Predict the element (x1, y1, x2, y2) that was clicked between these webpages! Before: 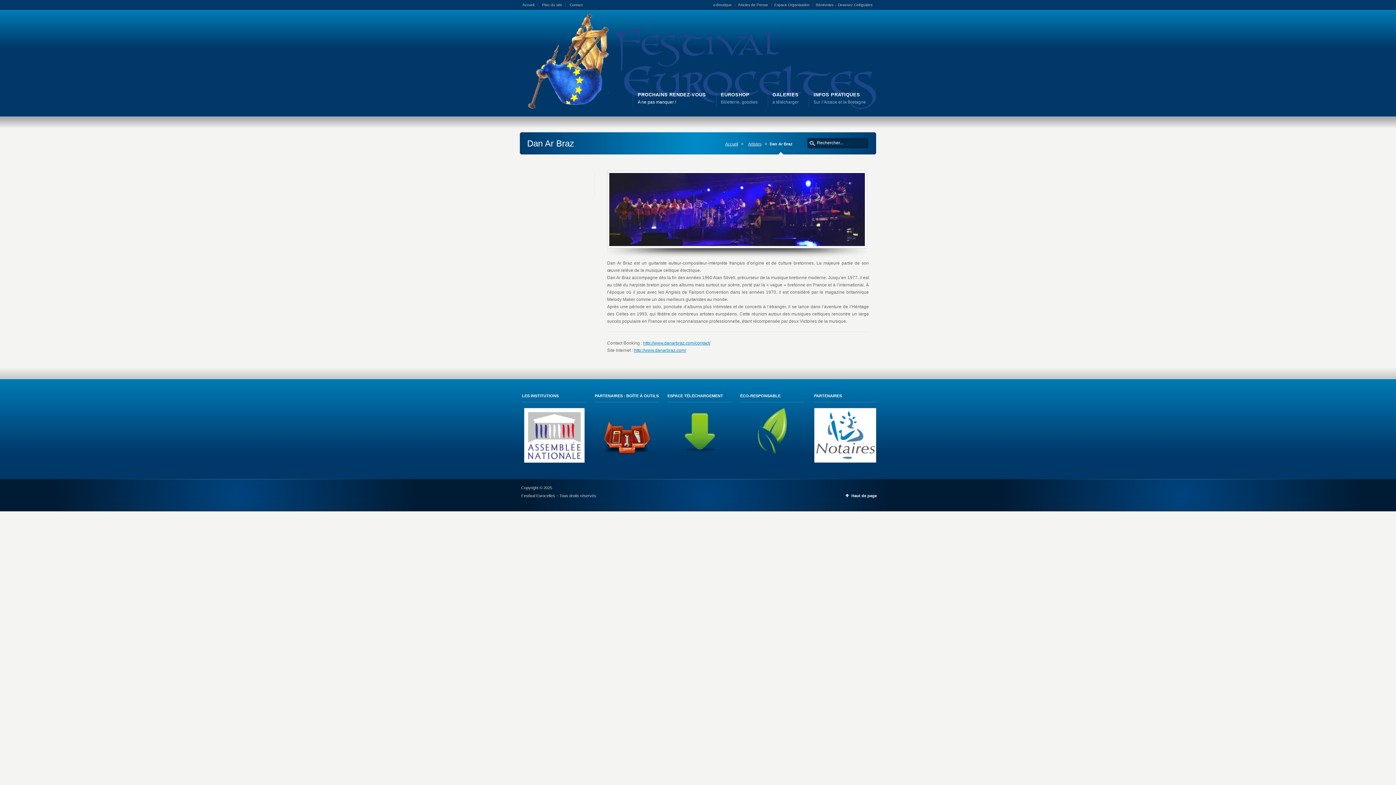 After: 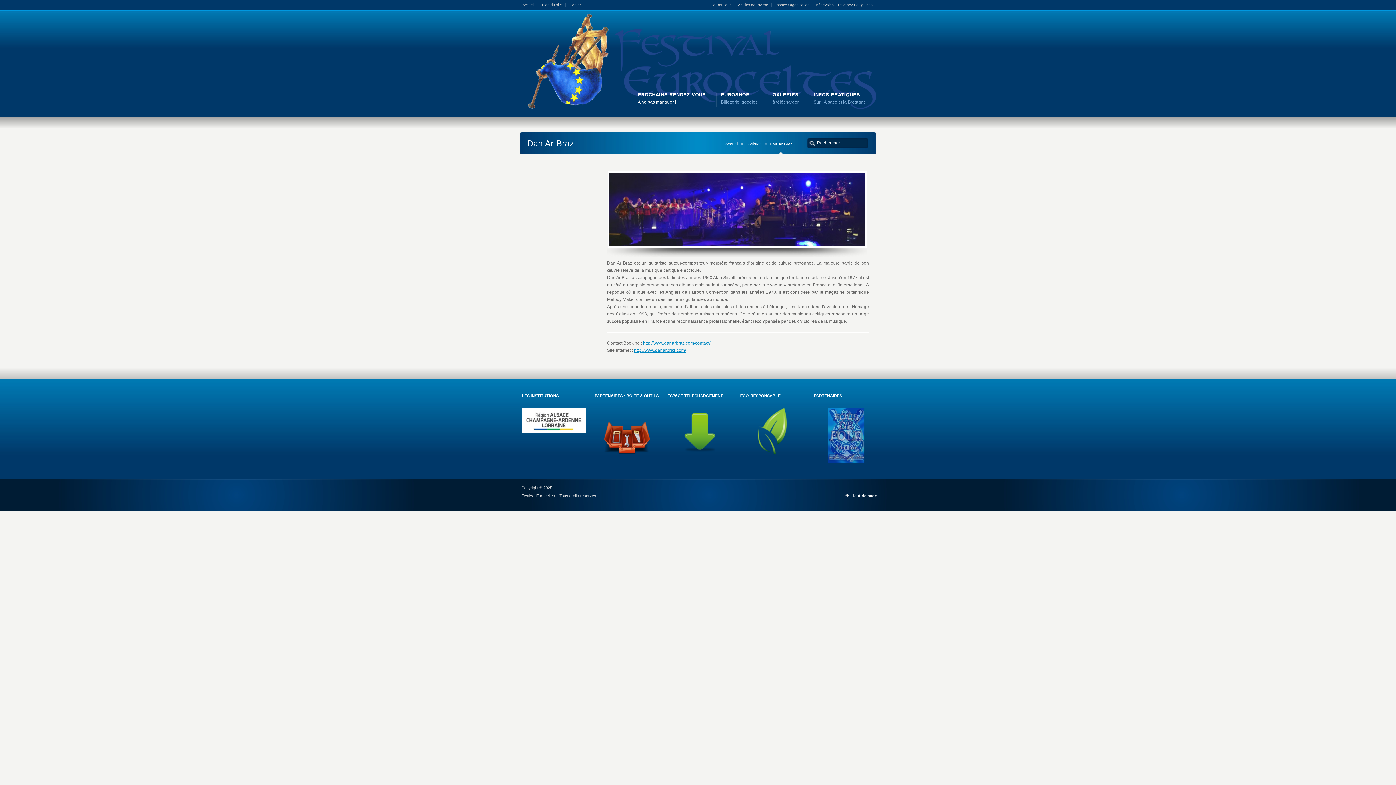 Action: bbox: (522, 408, 586, 435)